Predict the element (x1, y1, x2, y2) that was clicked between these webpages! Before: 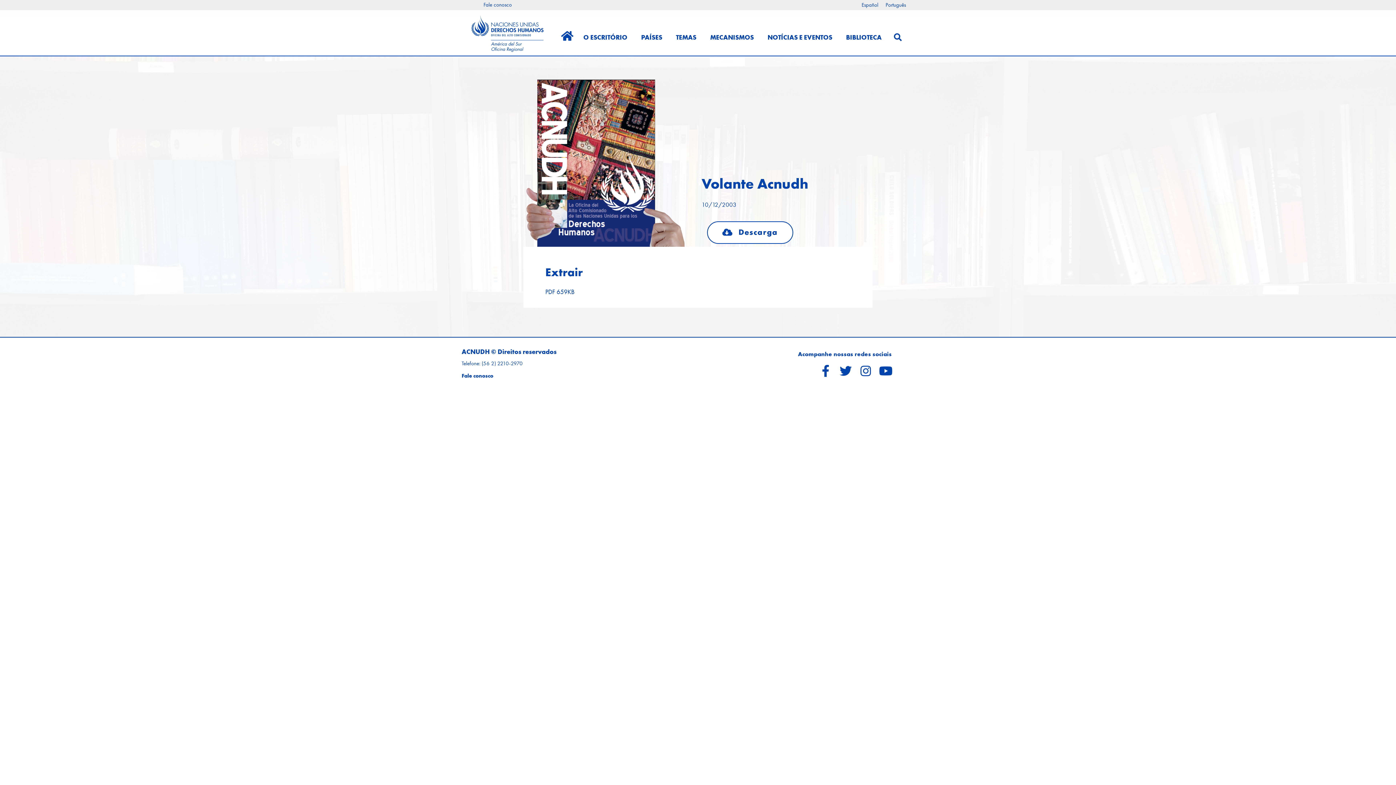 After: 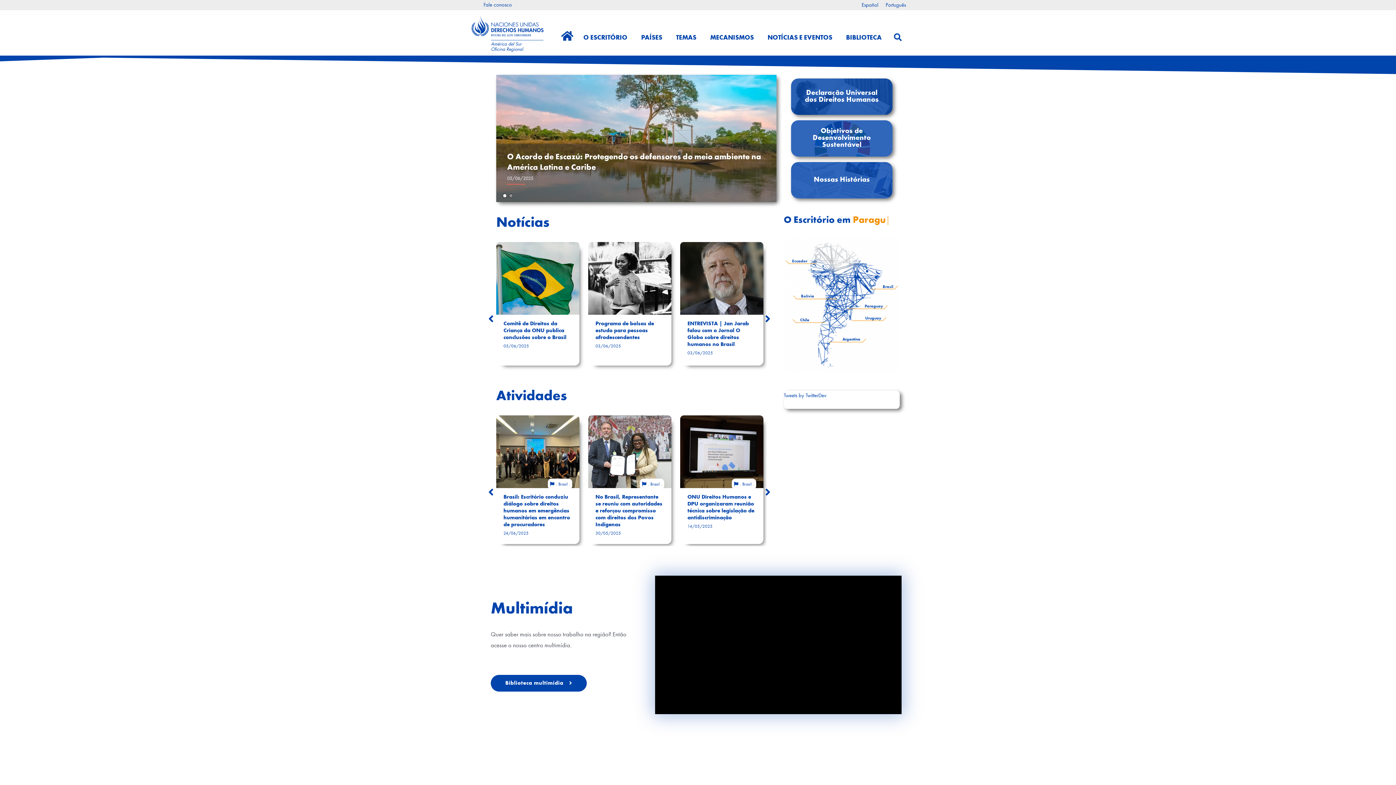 Action: bbox: (471, 14, 544, 53)